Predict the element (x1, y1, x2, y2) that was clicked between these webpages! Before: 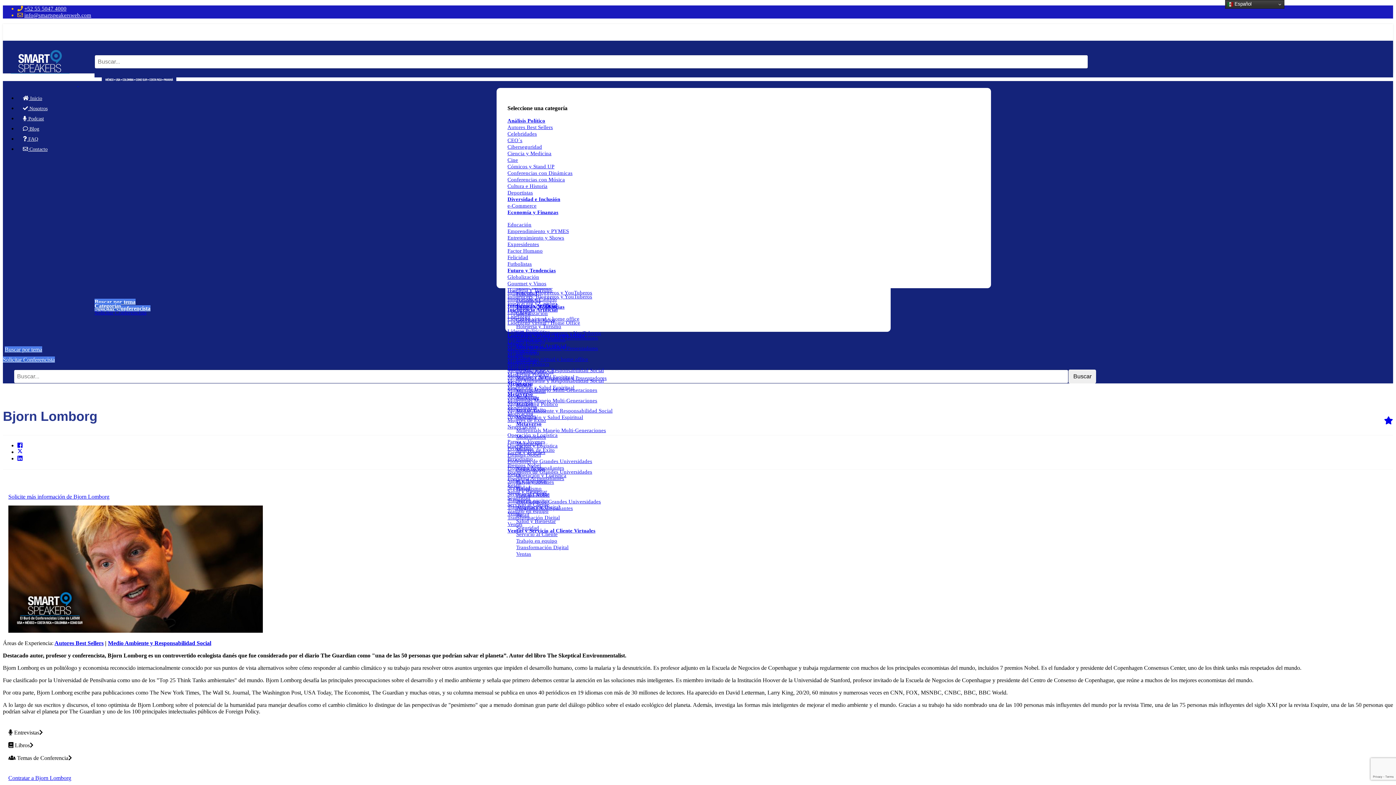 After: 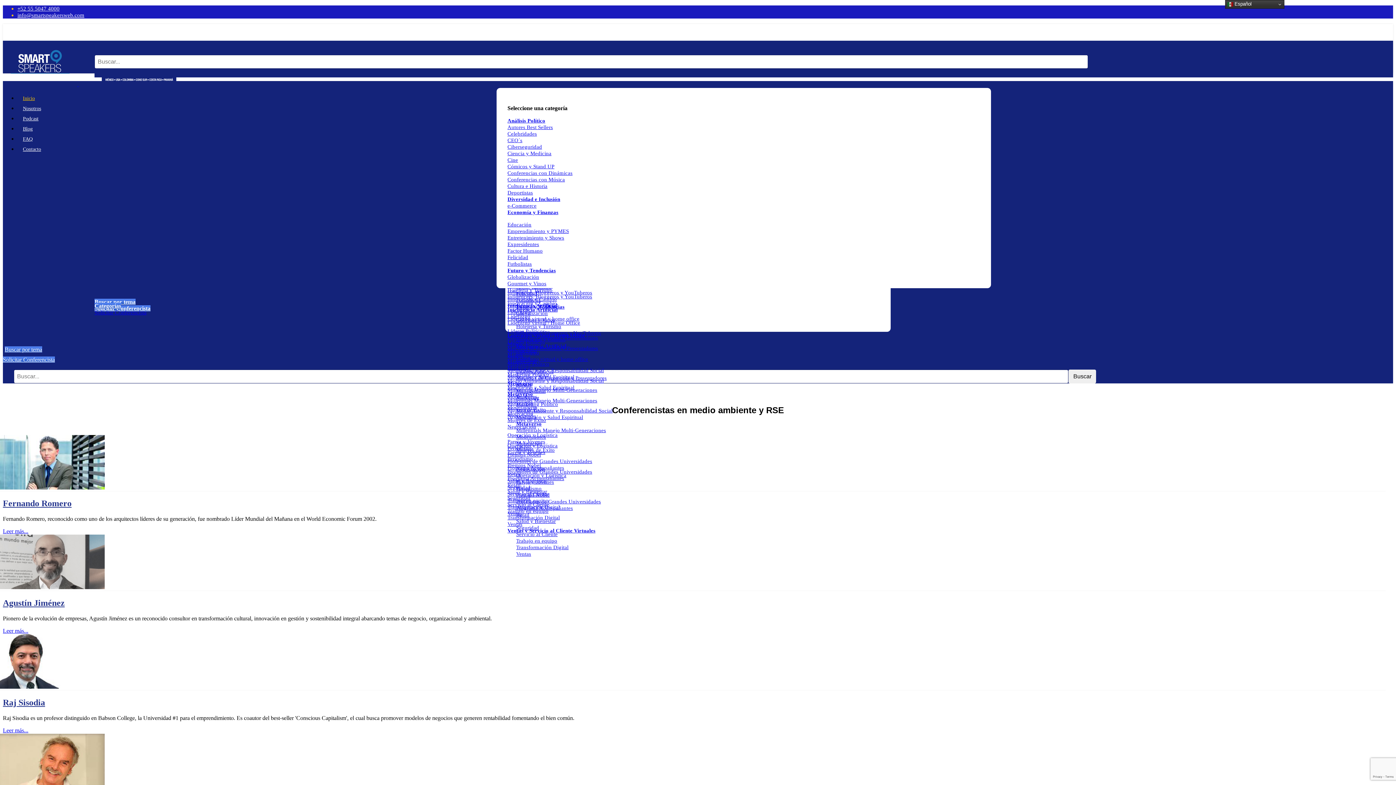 Action: label: Medio Ambiente y Responsabilidad Social bbox: (108, 640, 211, 646)